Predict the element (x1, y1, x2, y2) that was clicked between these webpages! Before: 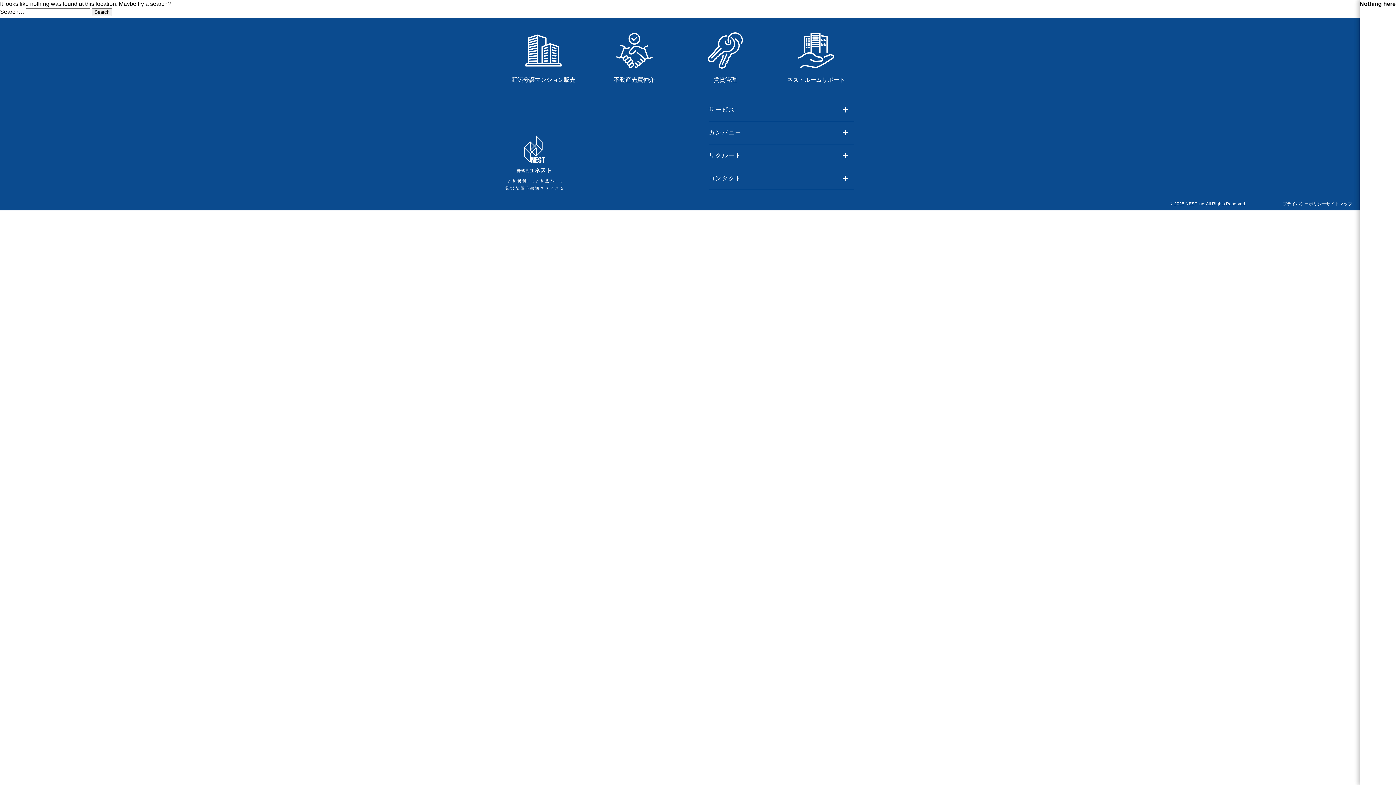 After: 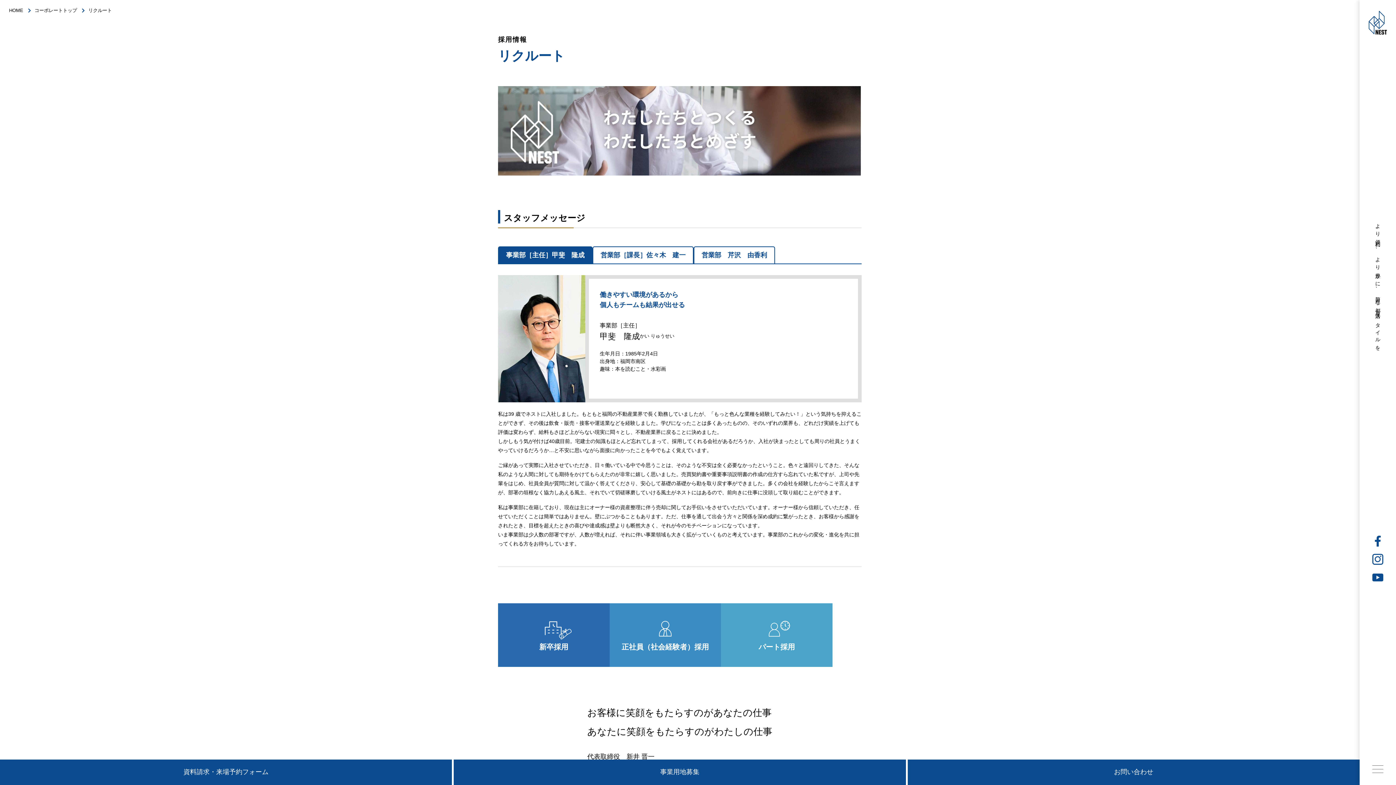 Action: label: リクルート bbox: (709, 144, 854, 167)